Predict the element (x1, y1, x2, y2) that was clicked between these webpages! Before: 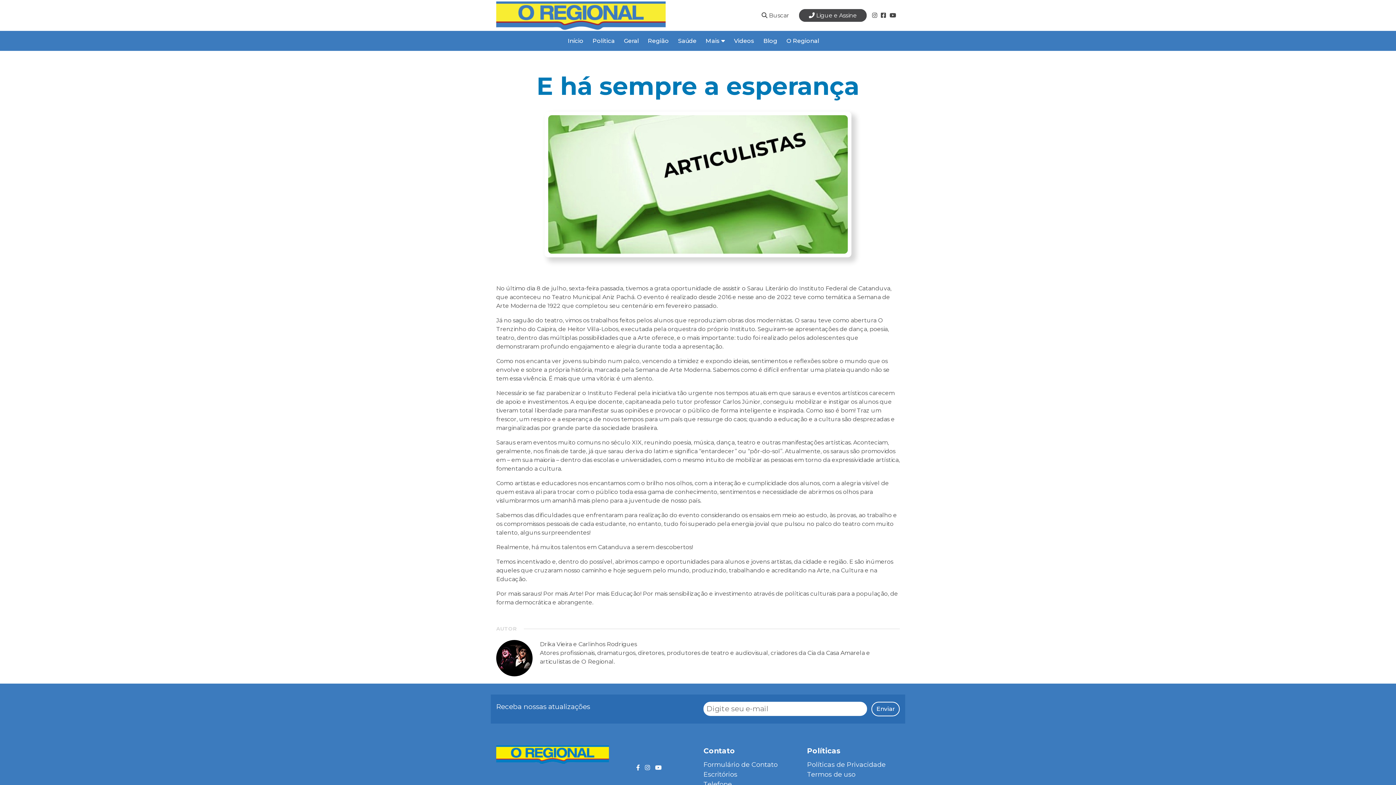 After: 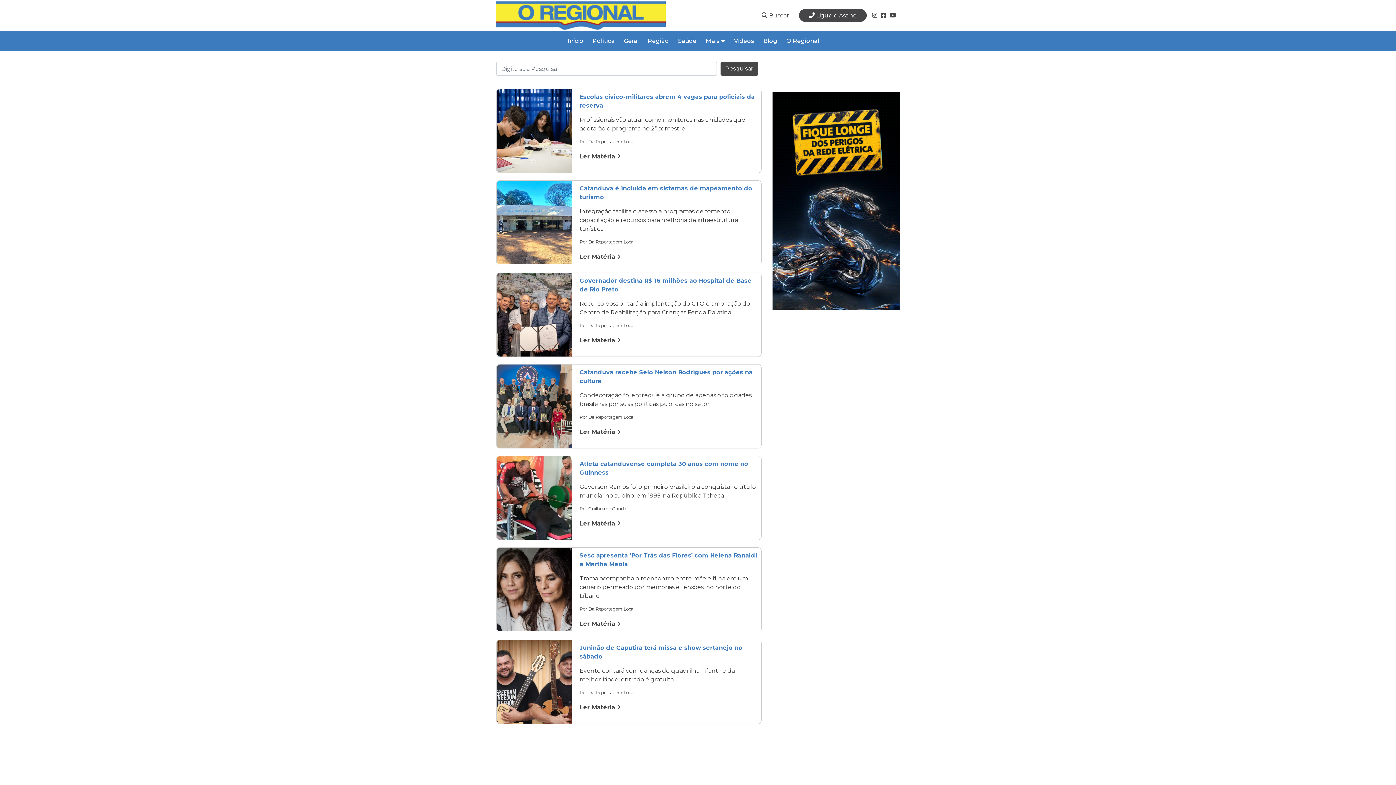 Action: bbox: (761, 12, 789, 18) label:  Buscar